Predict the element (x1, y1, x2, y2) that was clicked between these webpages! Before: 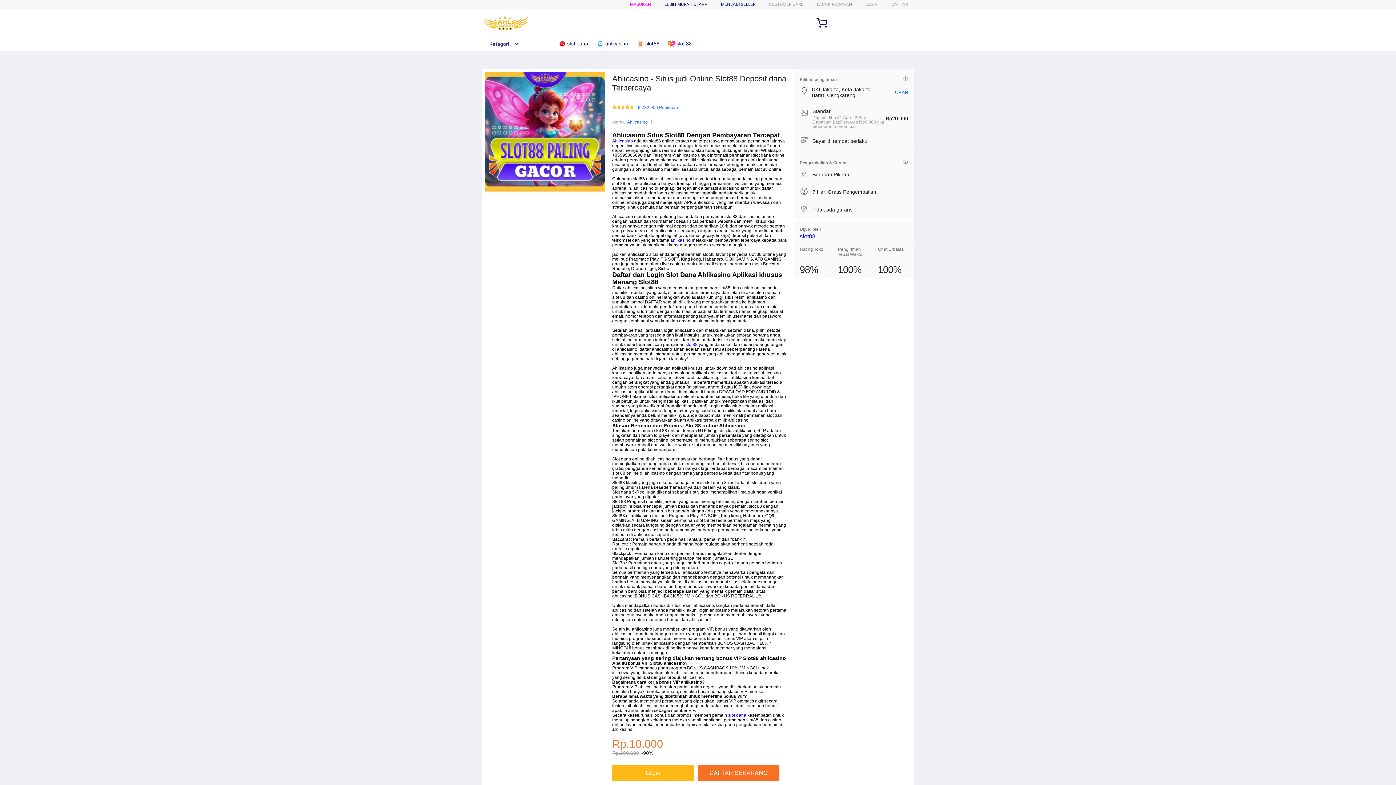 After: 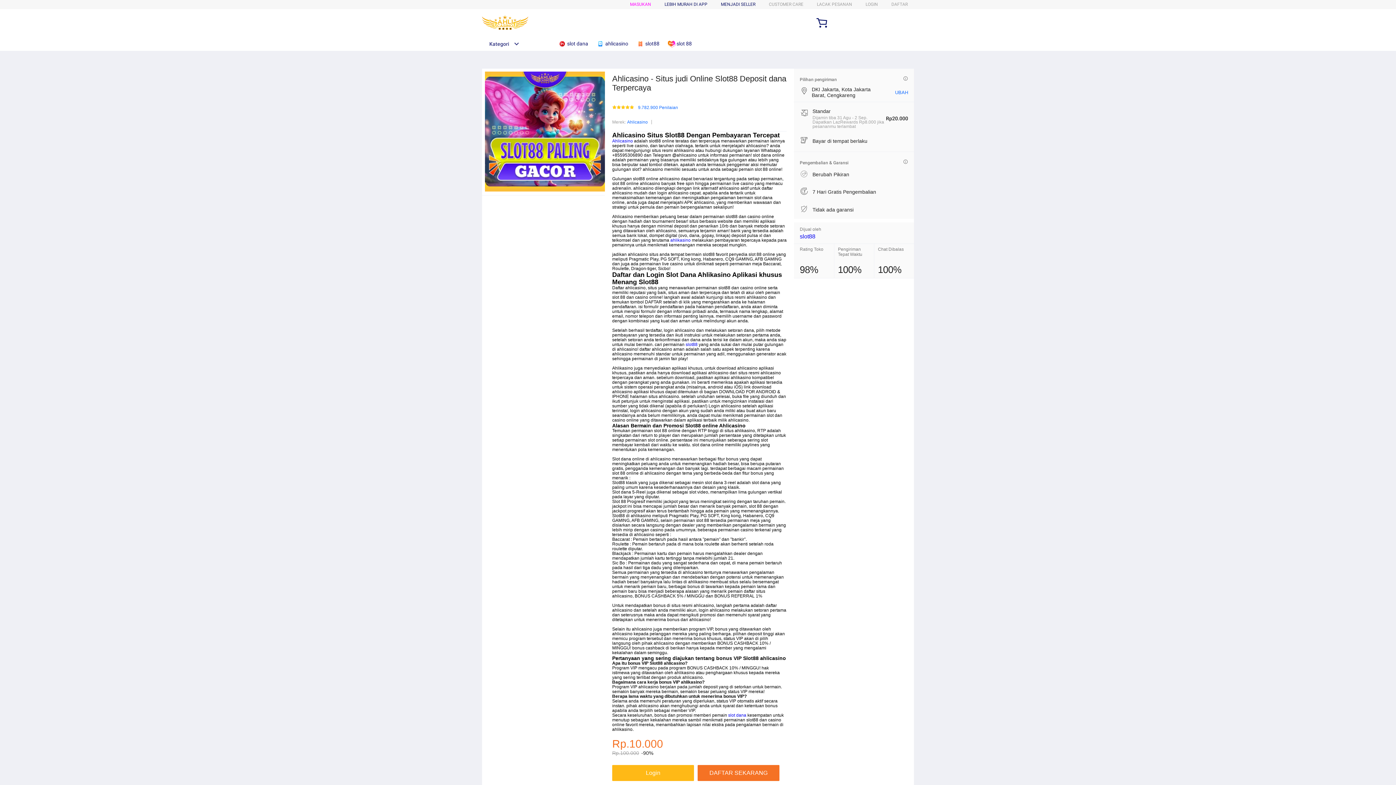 Action: bbox: (482, 15, 528, 30)